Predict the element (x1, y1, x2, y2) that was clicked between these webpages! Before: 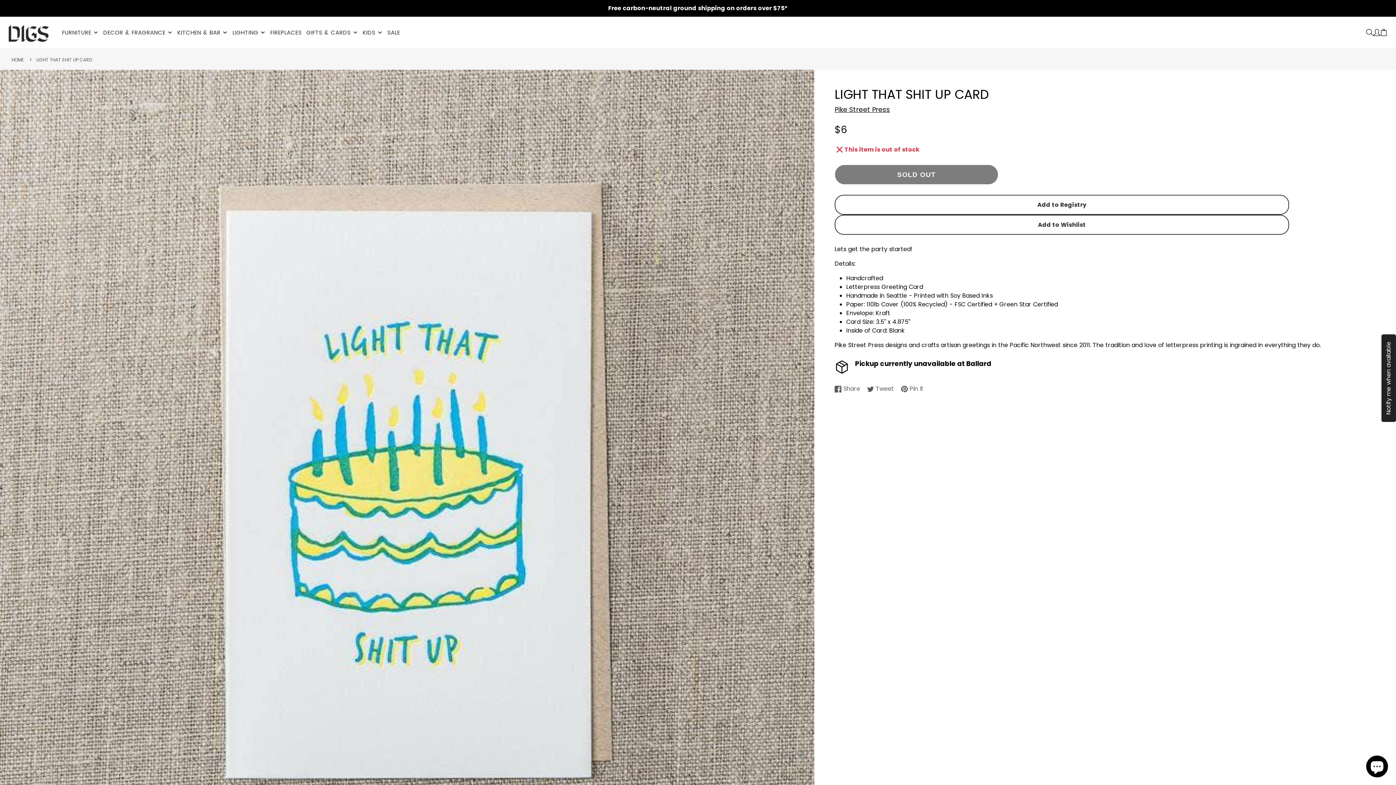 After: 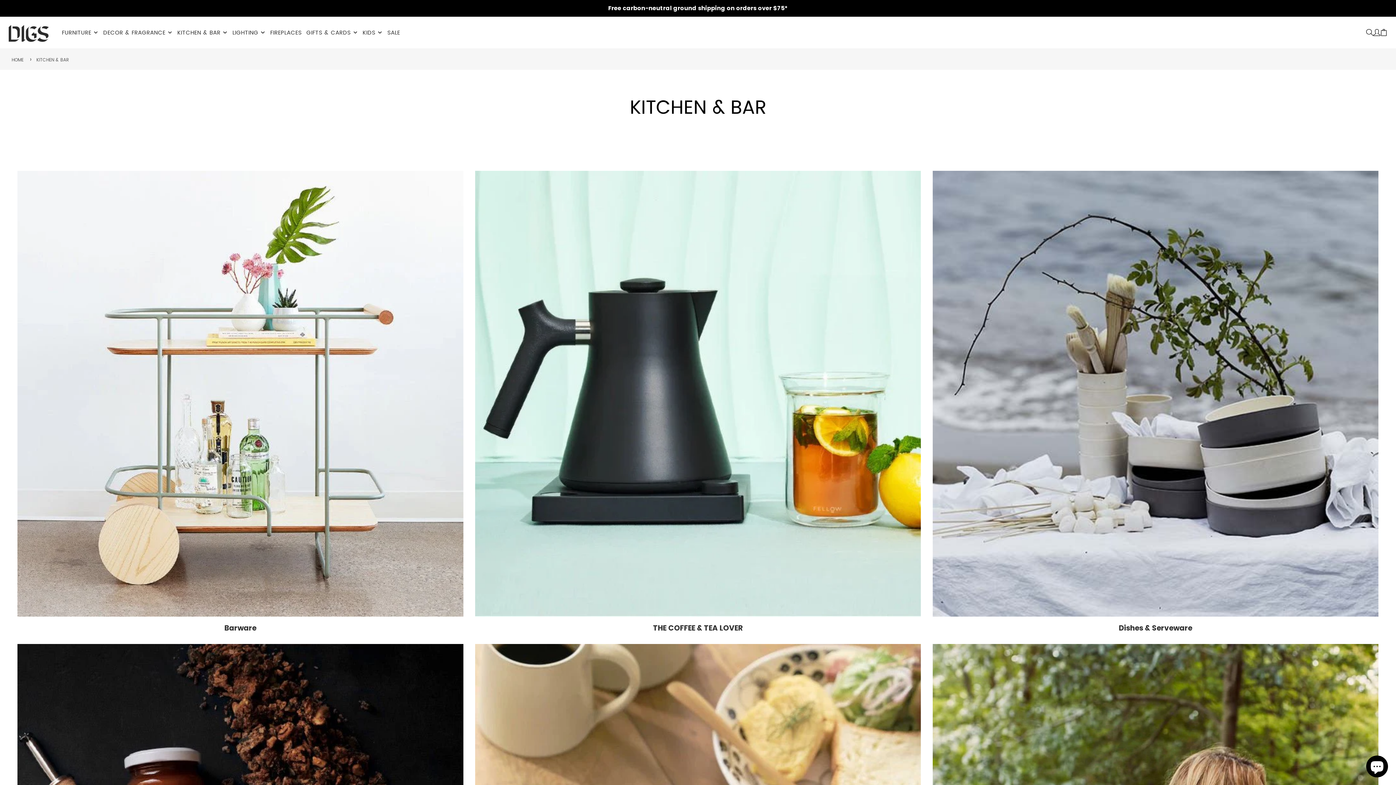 Action: bbox: (175, 16, 230, 48) label: KITCHEN & BAR